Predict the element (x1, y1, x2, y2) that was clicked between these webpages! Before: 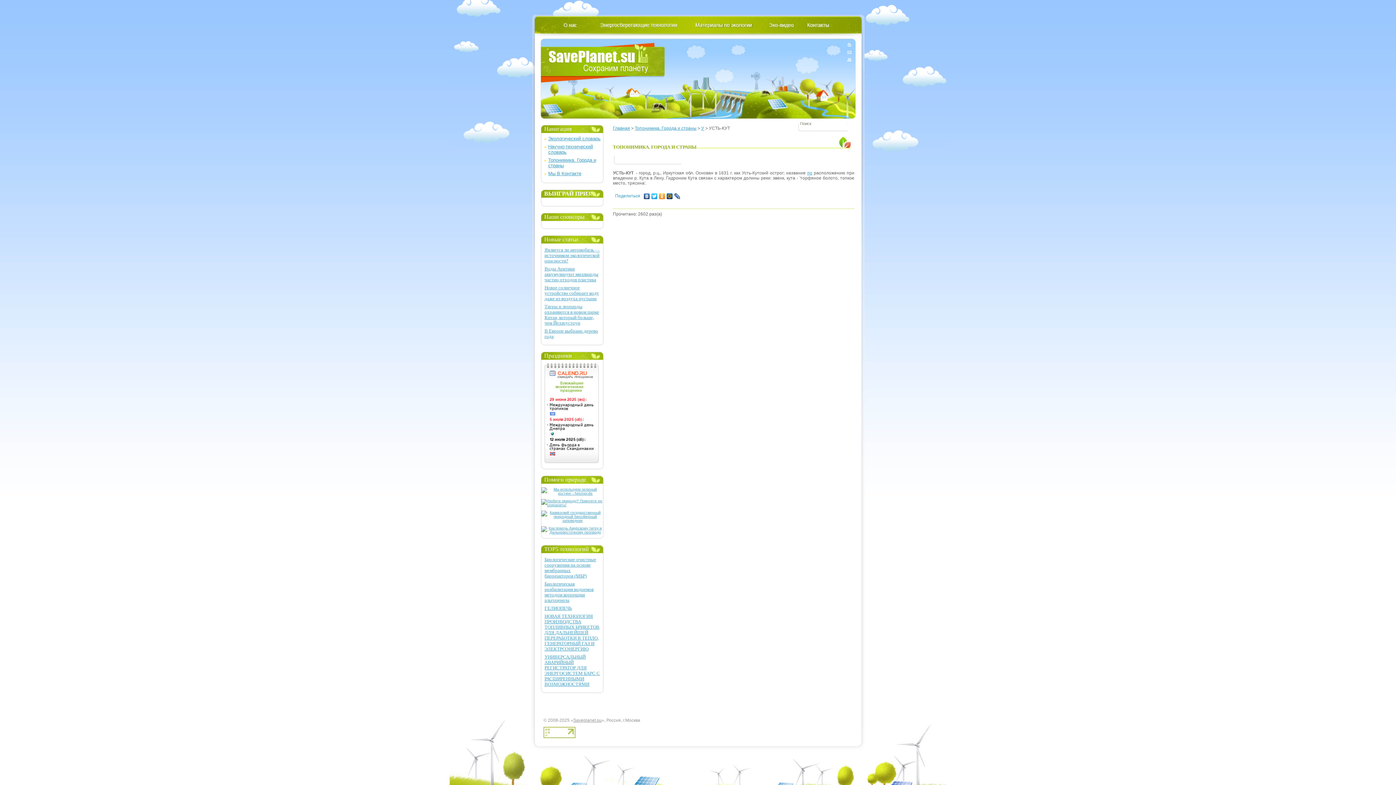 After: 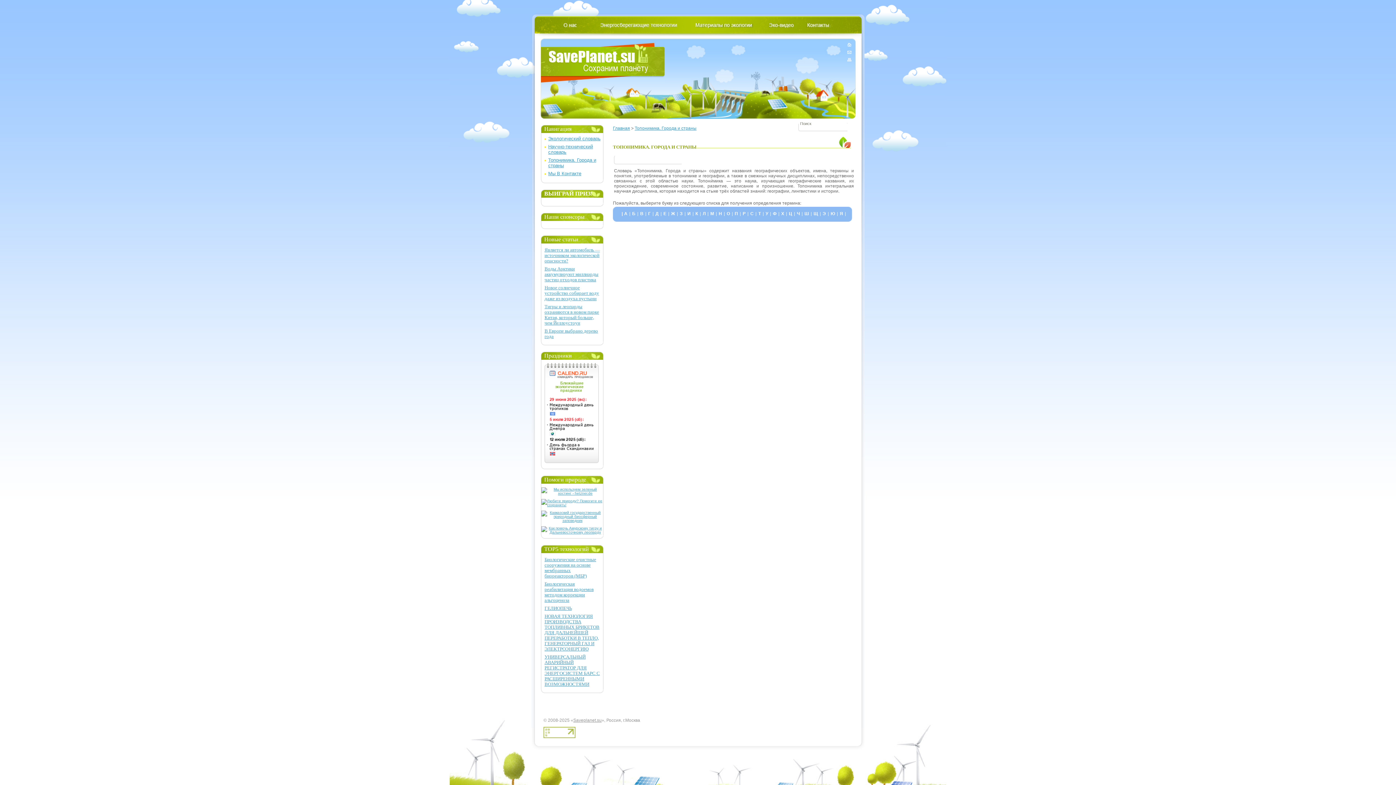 Action: bbox: (634, 125, 696, 130) label: Топонимика. Города и страны